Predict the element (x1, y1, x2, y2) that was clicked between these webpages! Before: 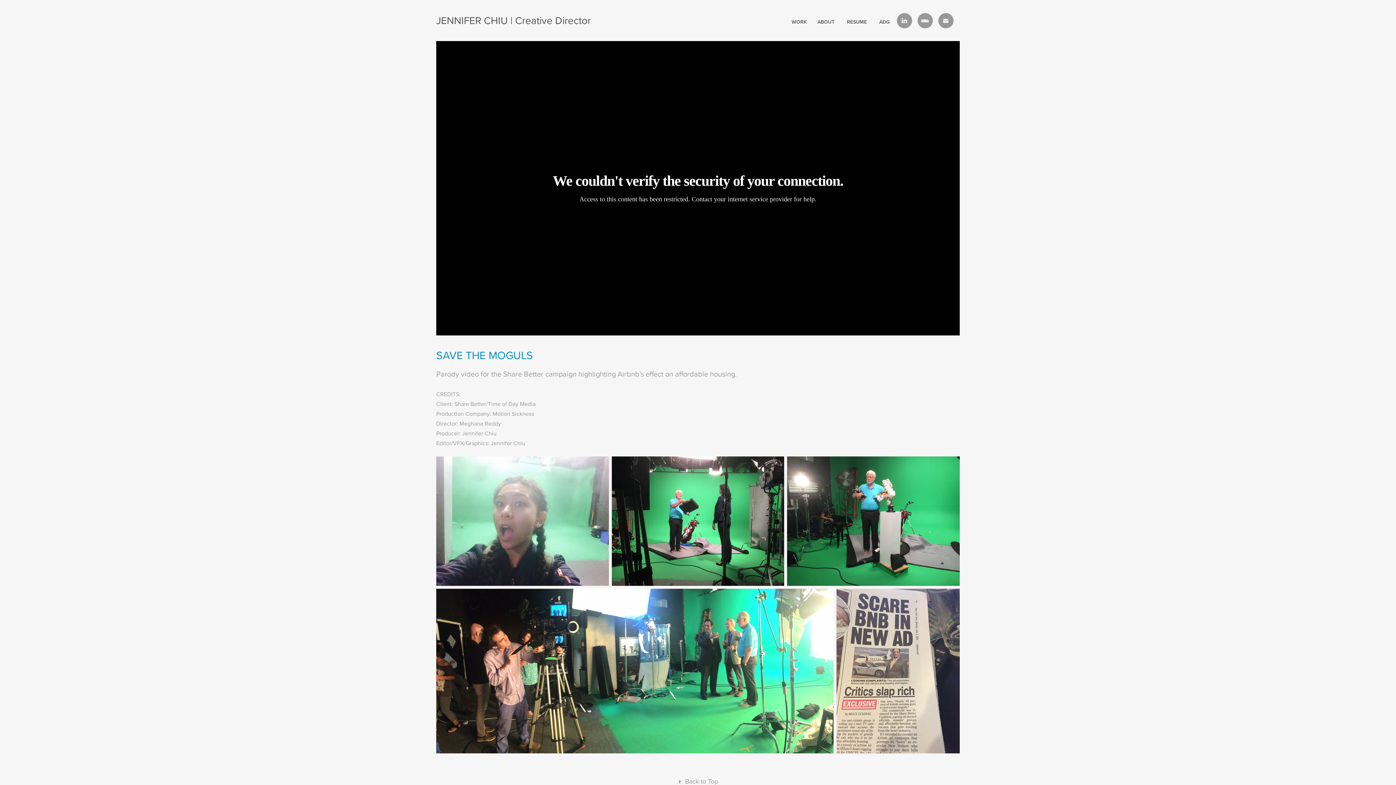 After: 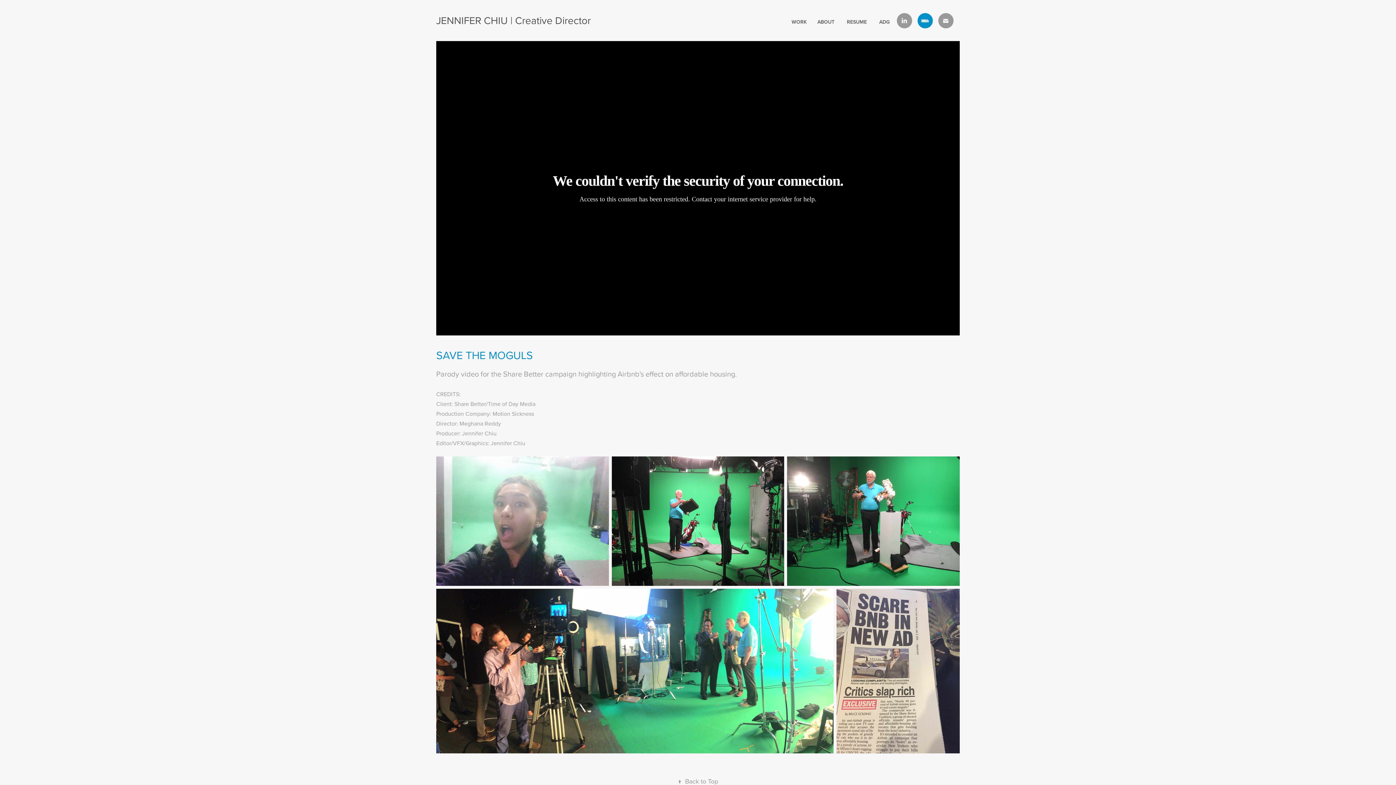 Action: bbox: (917, 13, 932, 28)